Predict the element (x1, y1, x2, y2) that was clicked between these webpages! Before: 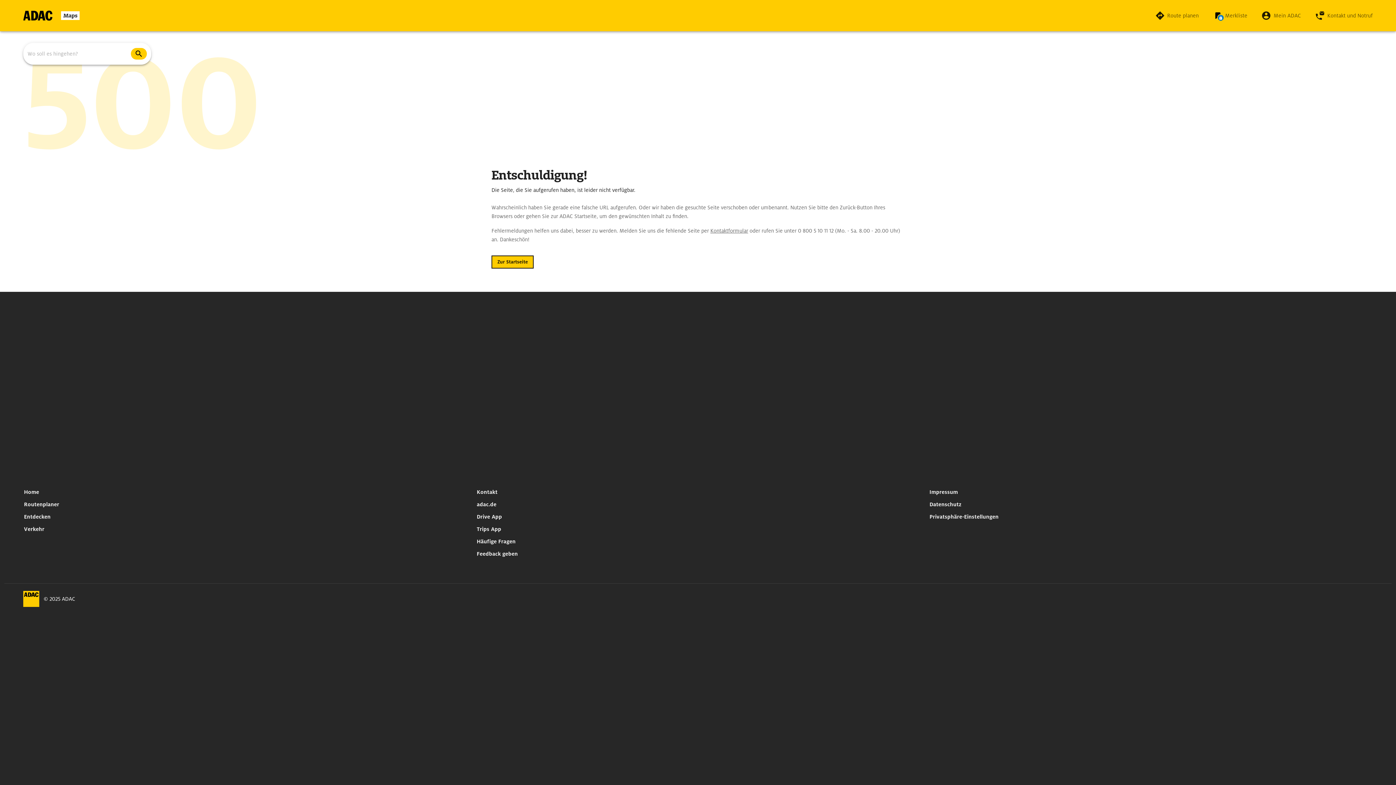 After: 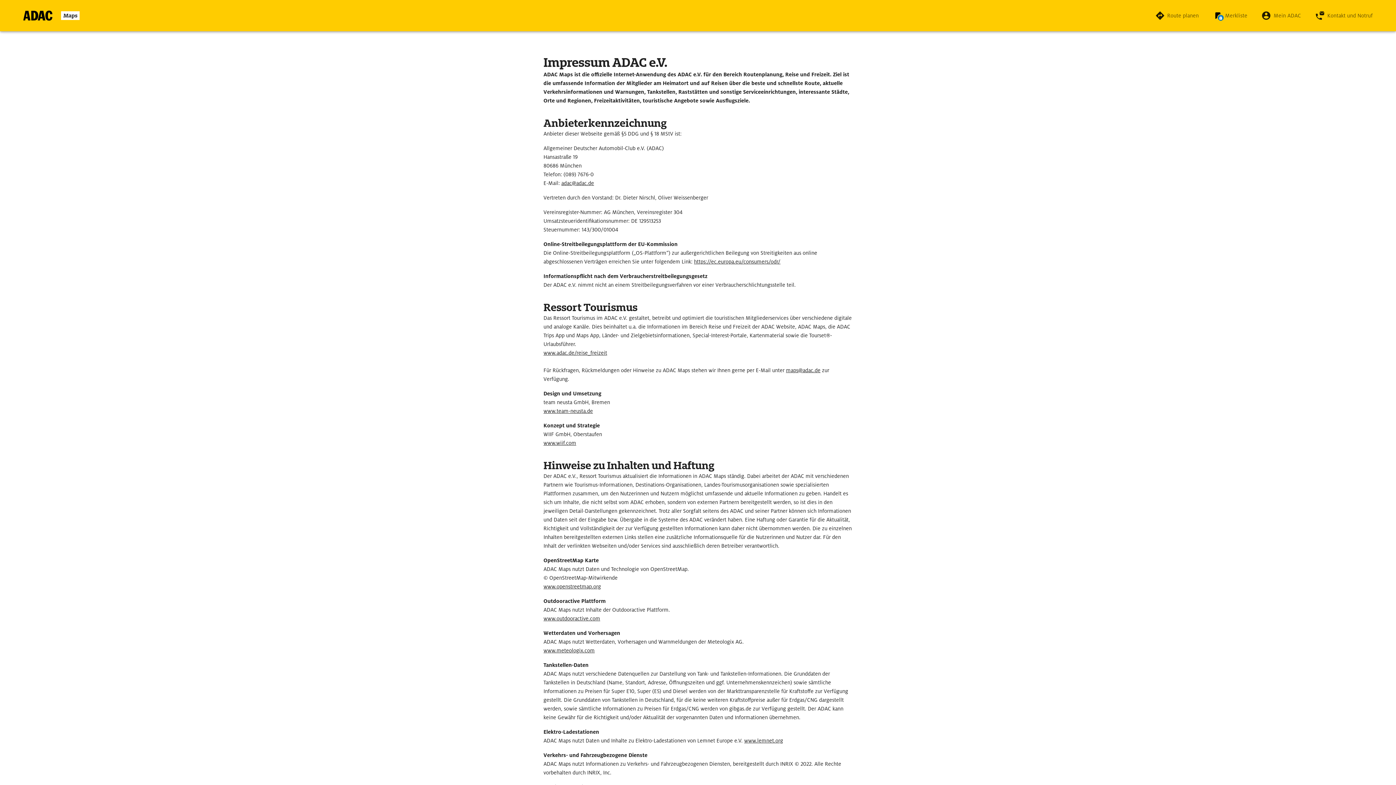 Action: label: Impressum bbox: (926, 486, 961, 498)